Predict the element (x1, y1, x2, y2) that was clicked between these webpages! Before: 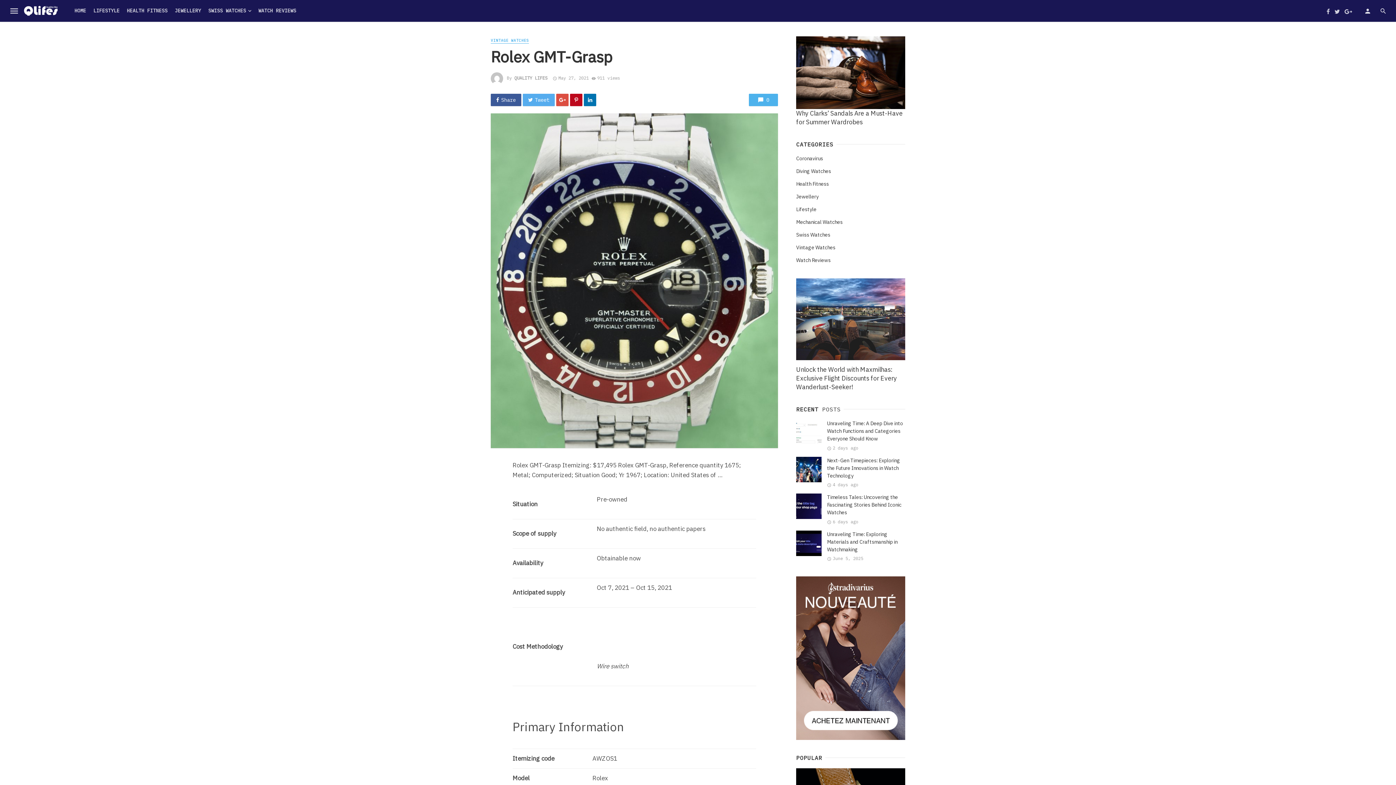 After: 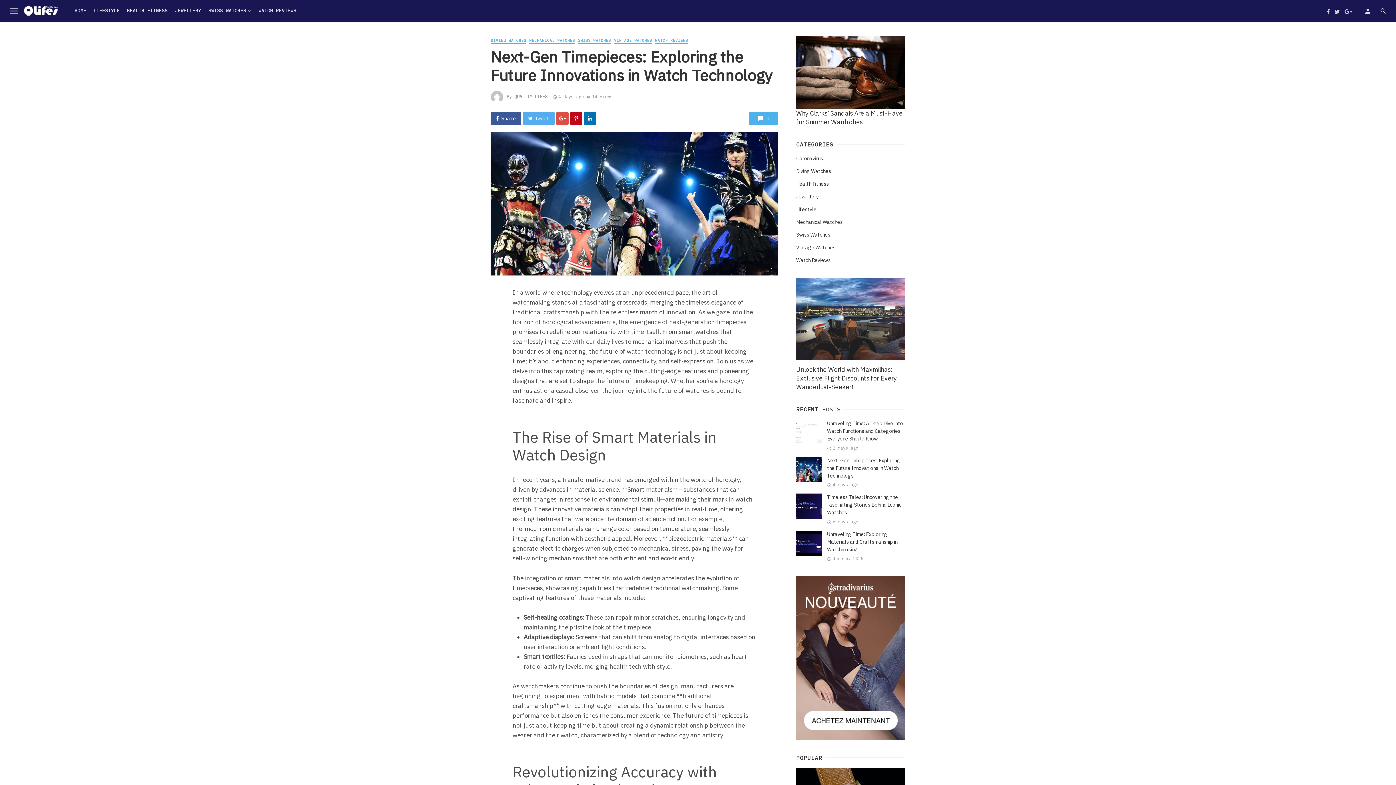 Action: bbox: (796, 456, 821, 482)